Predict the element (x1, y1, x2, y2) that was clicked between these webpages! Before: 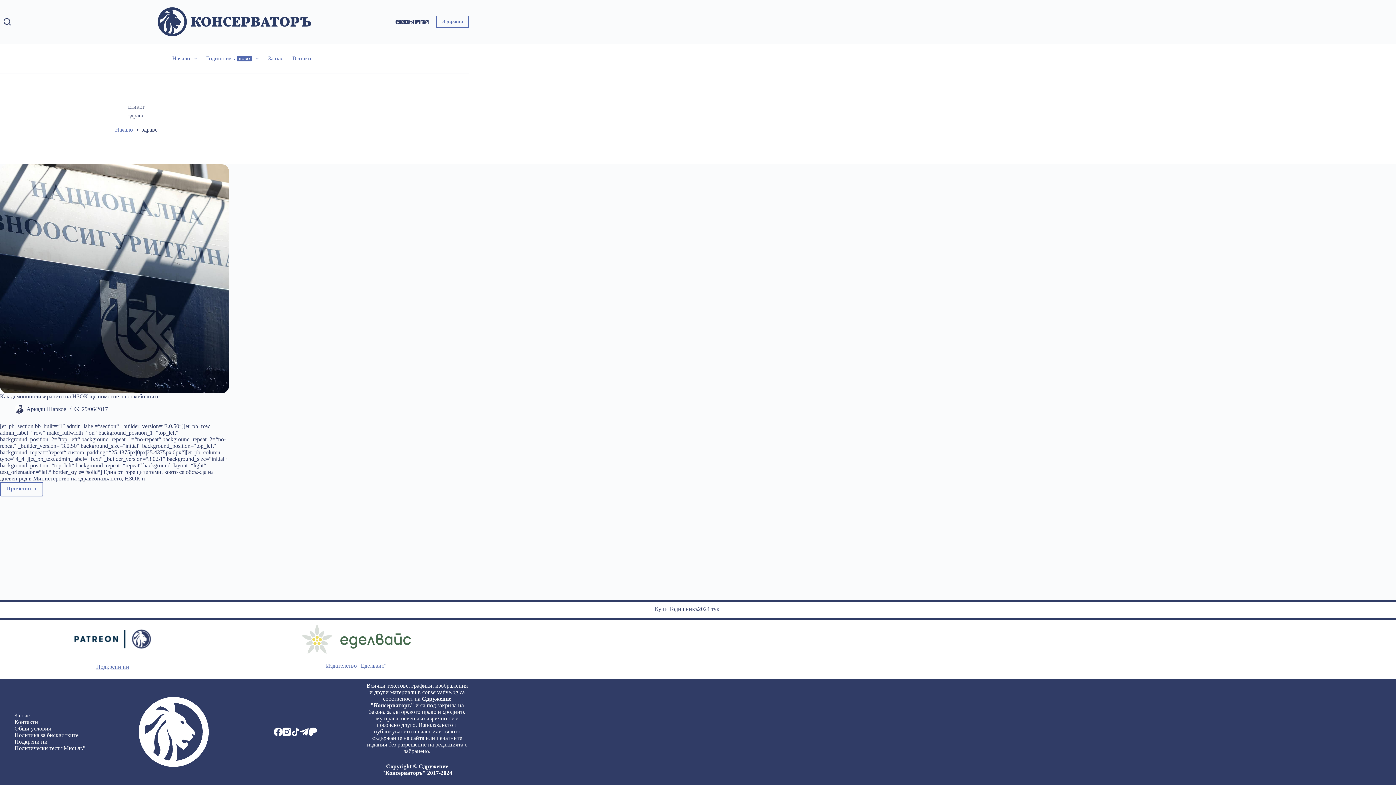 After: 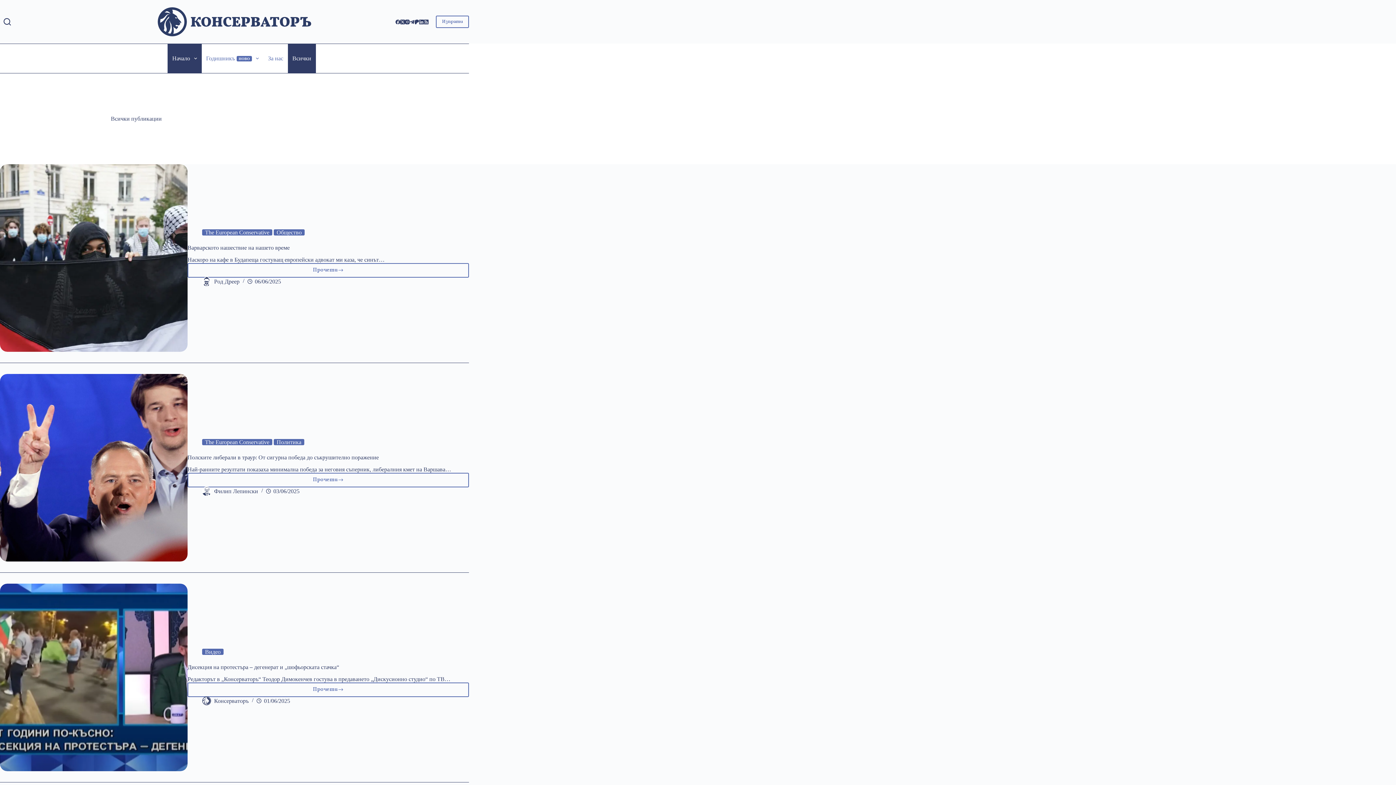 Action: label: Всички bbox: (287, 44, 315, 73)